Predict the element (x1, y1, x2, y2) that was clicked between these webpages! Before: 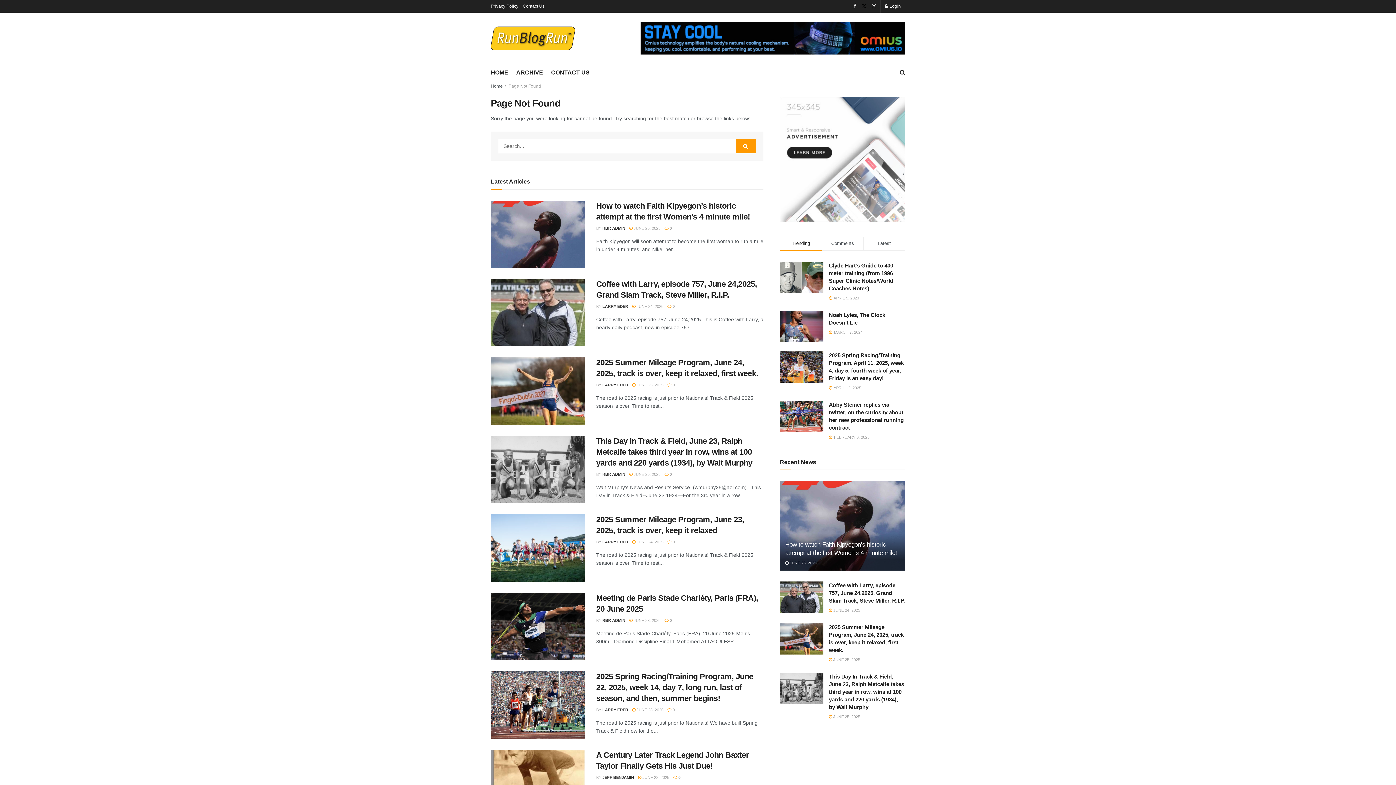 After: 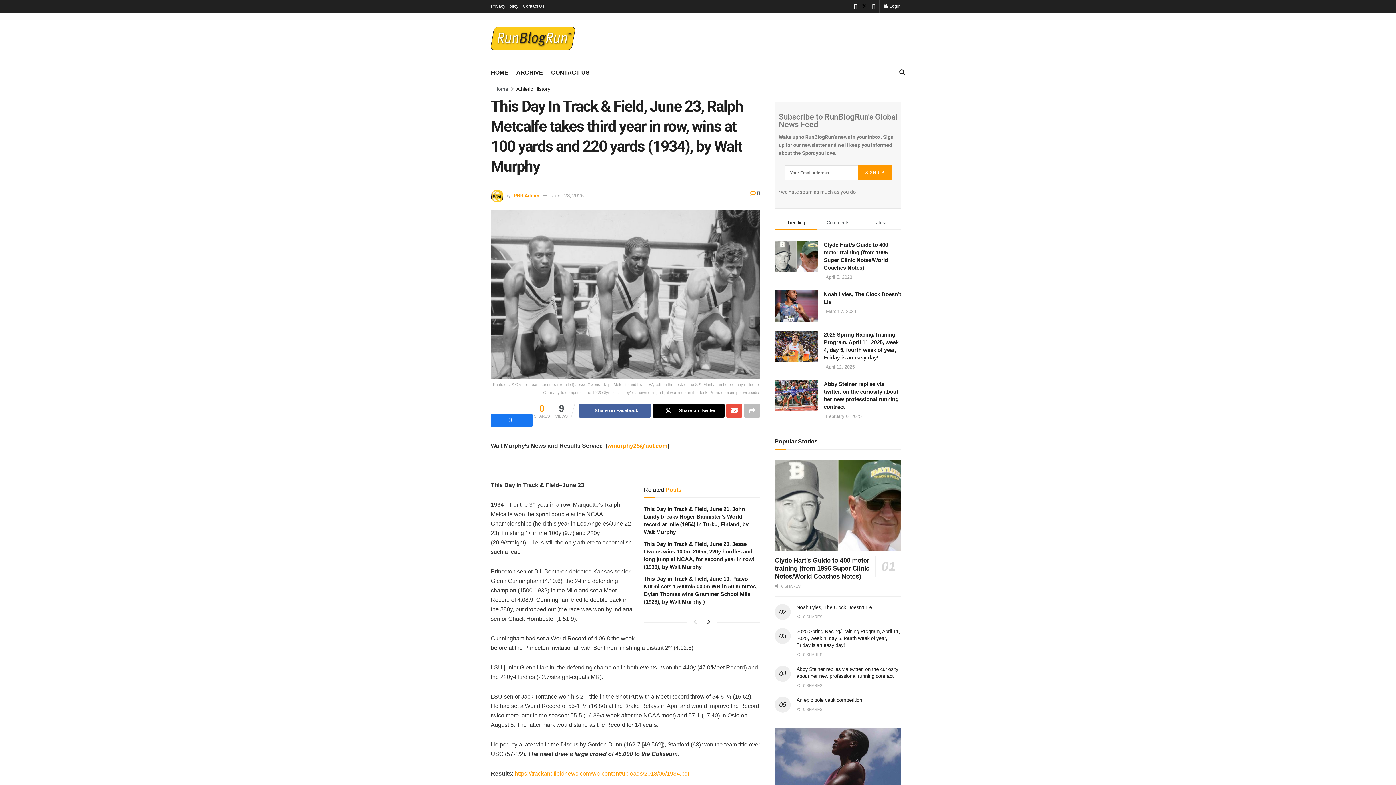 Action: bbox: (829, 673, 904, 710) label: This Day In Track & Field, June 23, Ralph Metcalfe takes third year in row, wins at 100 yards and 220 yards (1934), by Walt Murphy